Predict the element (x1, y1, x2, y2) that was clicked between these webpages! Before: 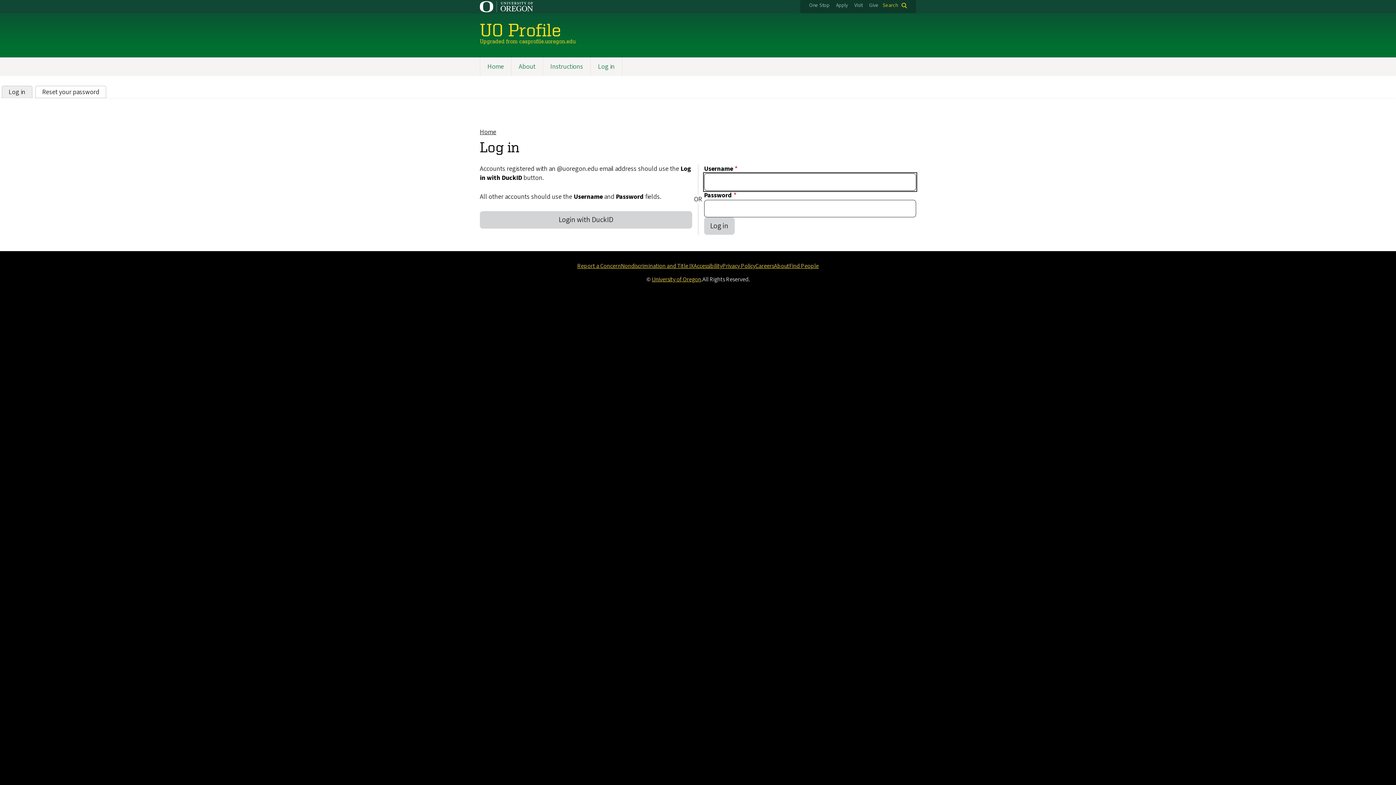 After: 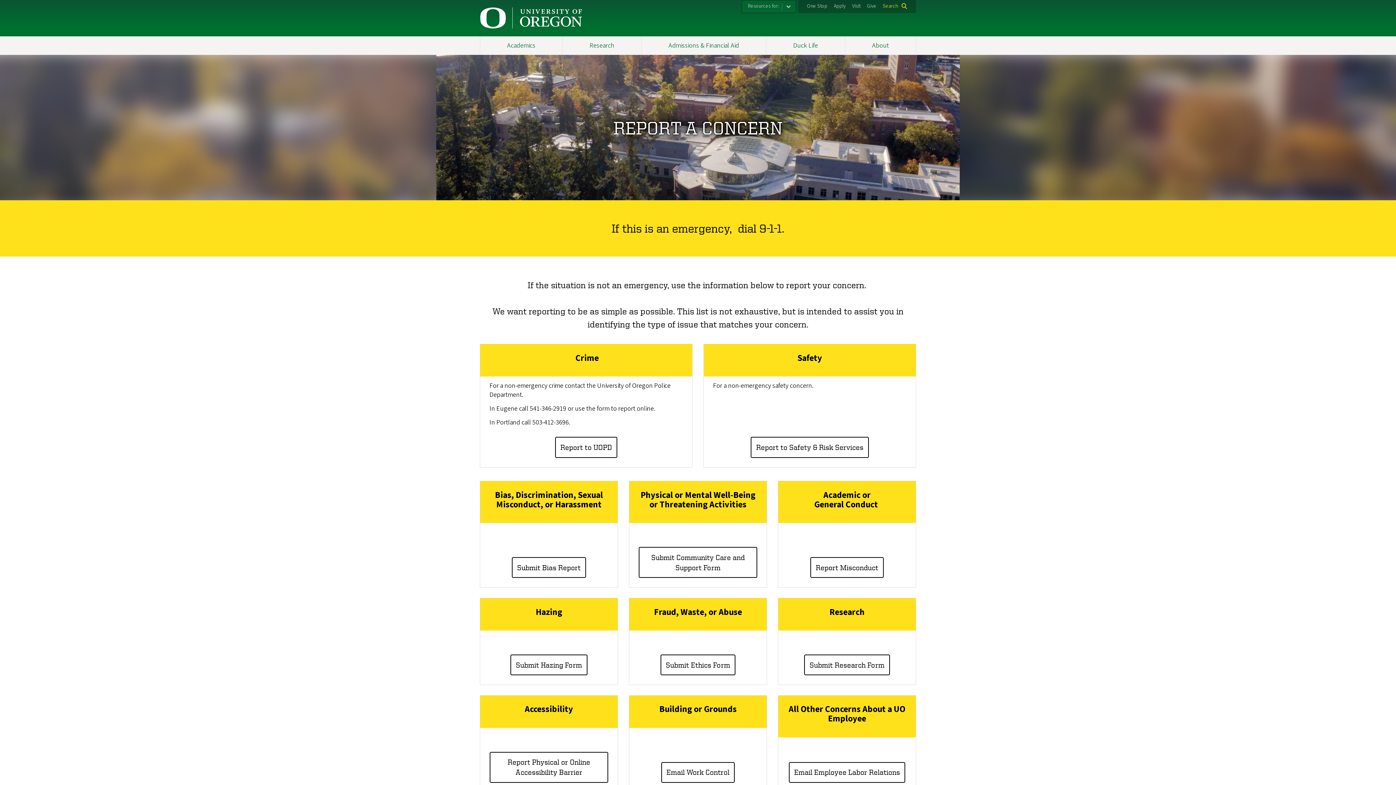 Action: bbox: (577, 262, 621, 270) label: Report a Concern